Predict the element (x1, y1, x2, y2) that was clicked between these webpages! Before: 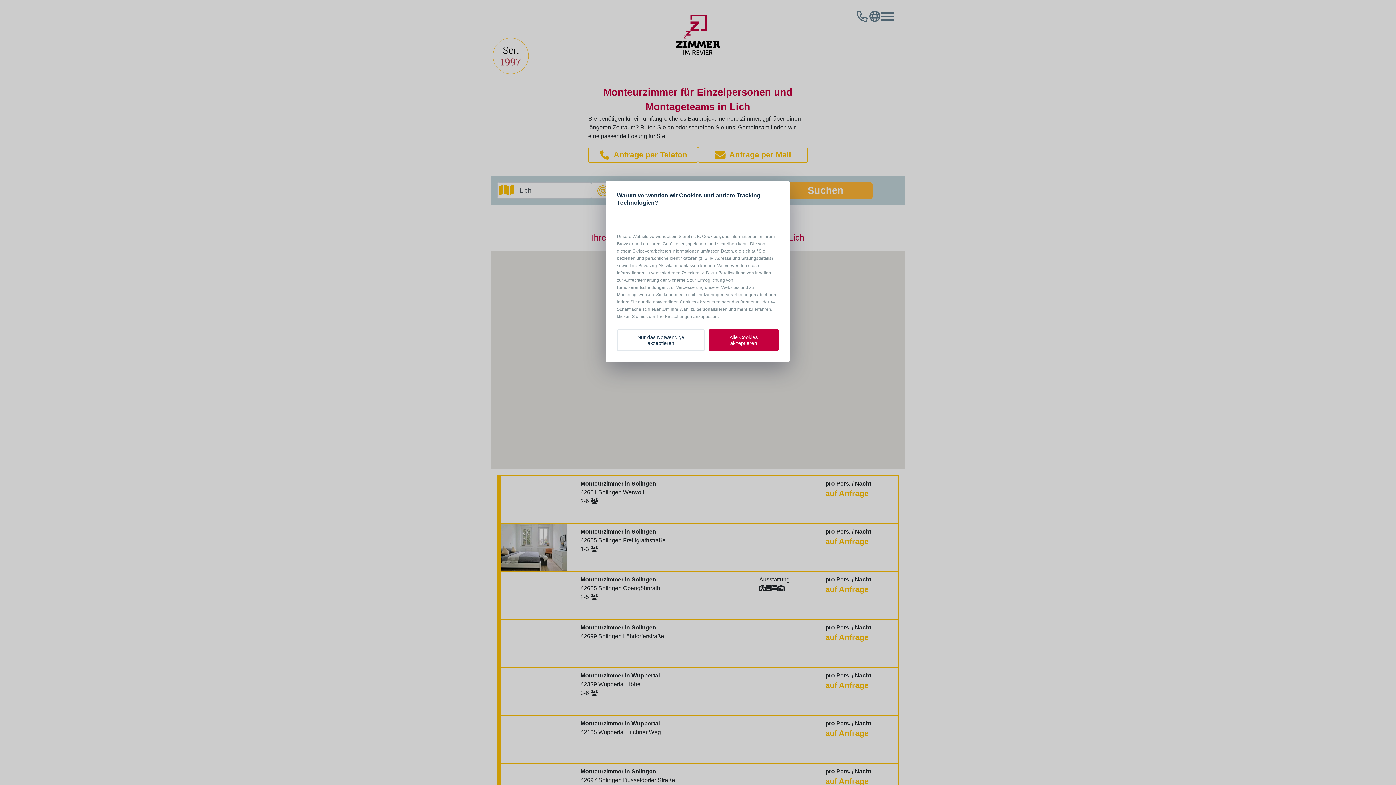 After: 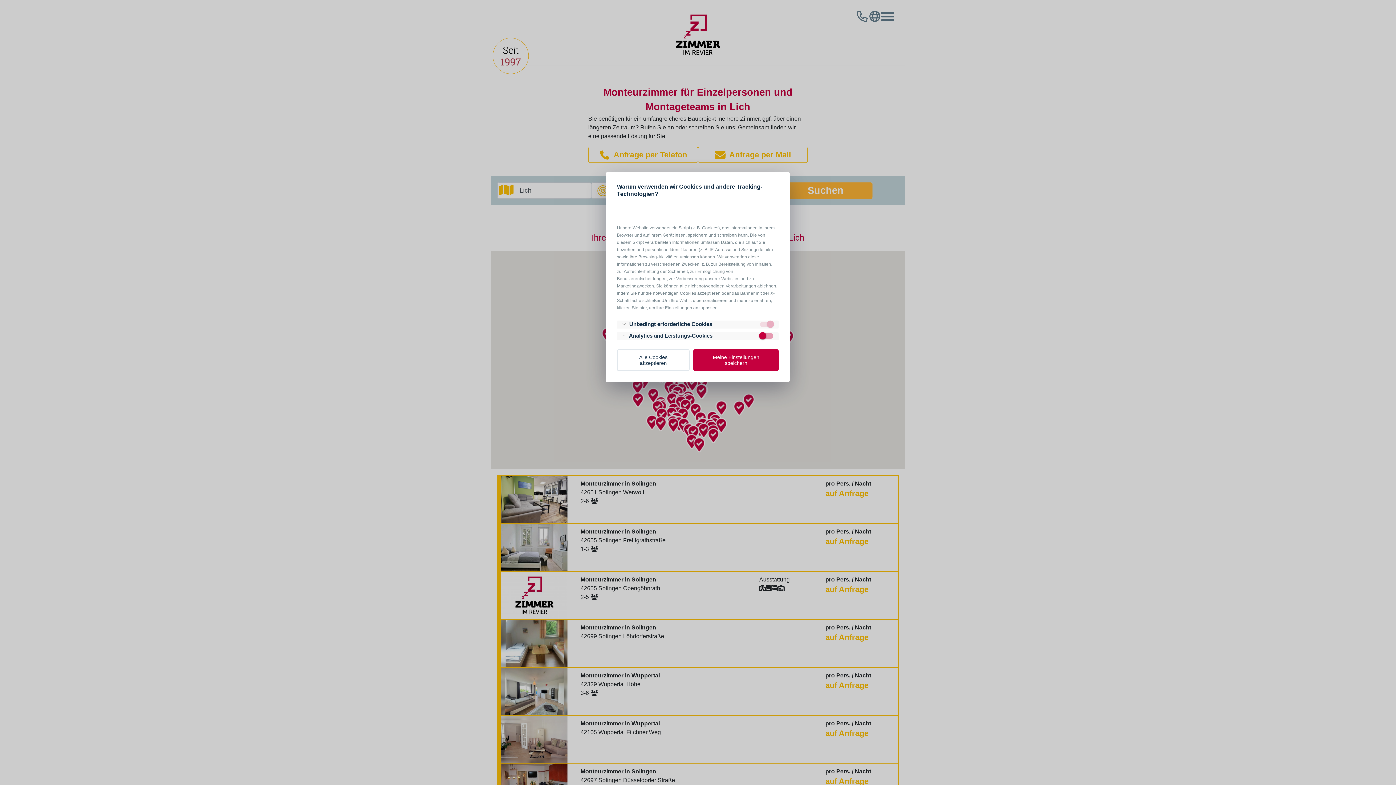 Action: bbox: (617, 329, 705, 351) label: Nur das Notwendige akzeptieren